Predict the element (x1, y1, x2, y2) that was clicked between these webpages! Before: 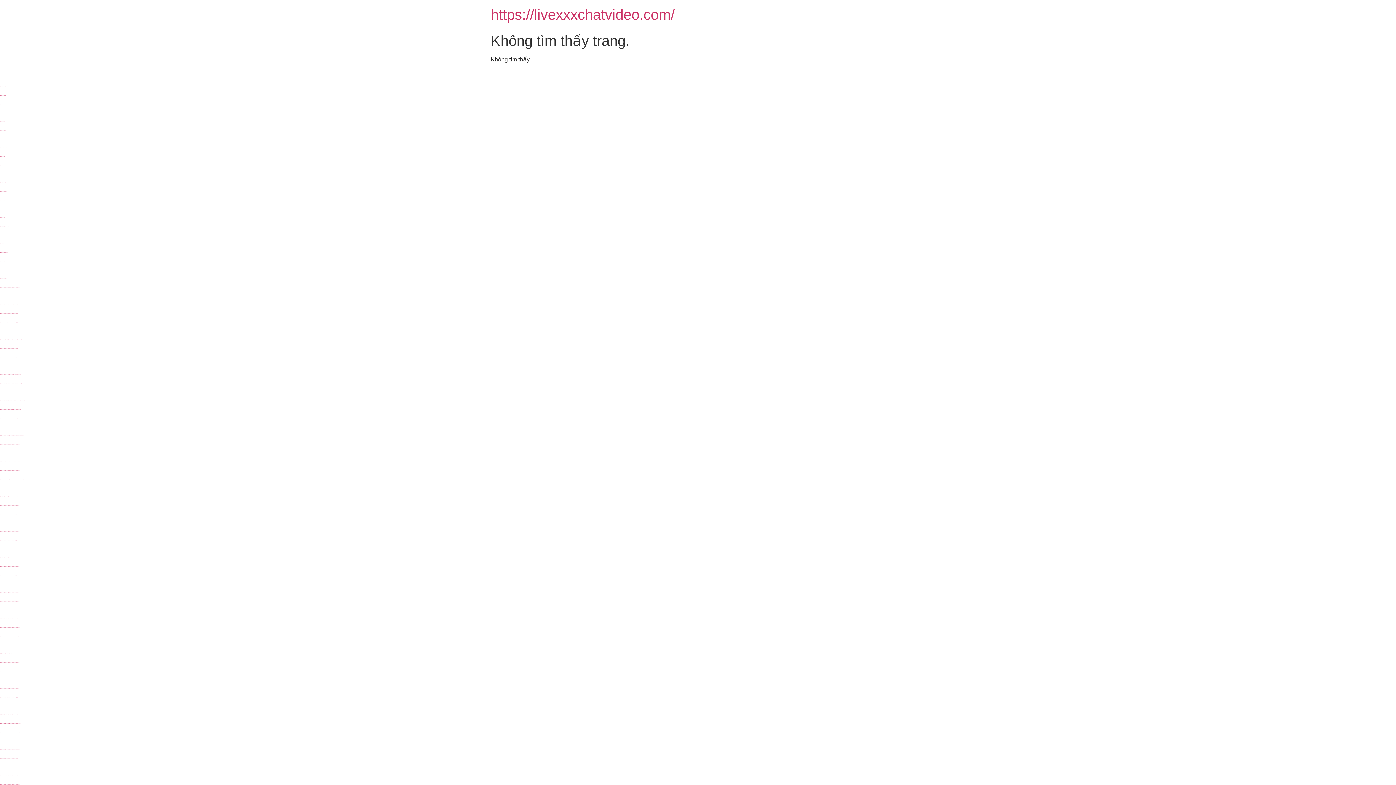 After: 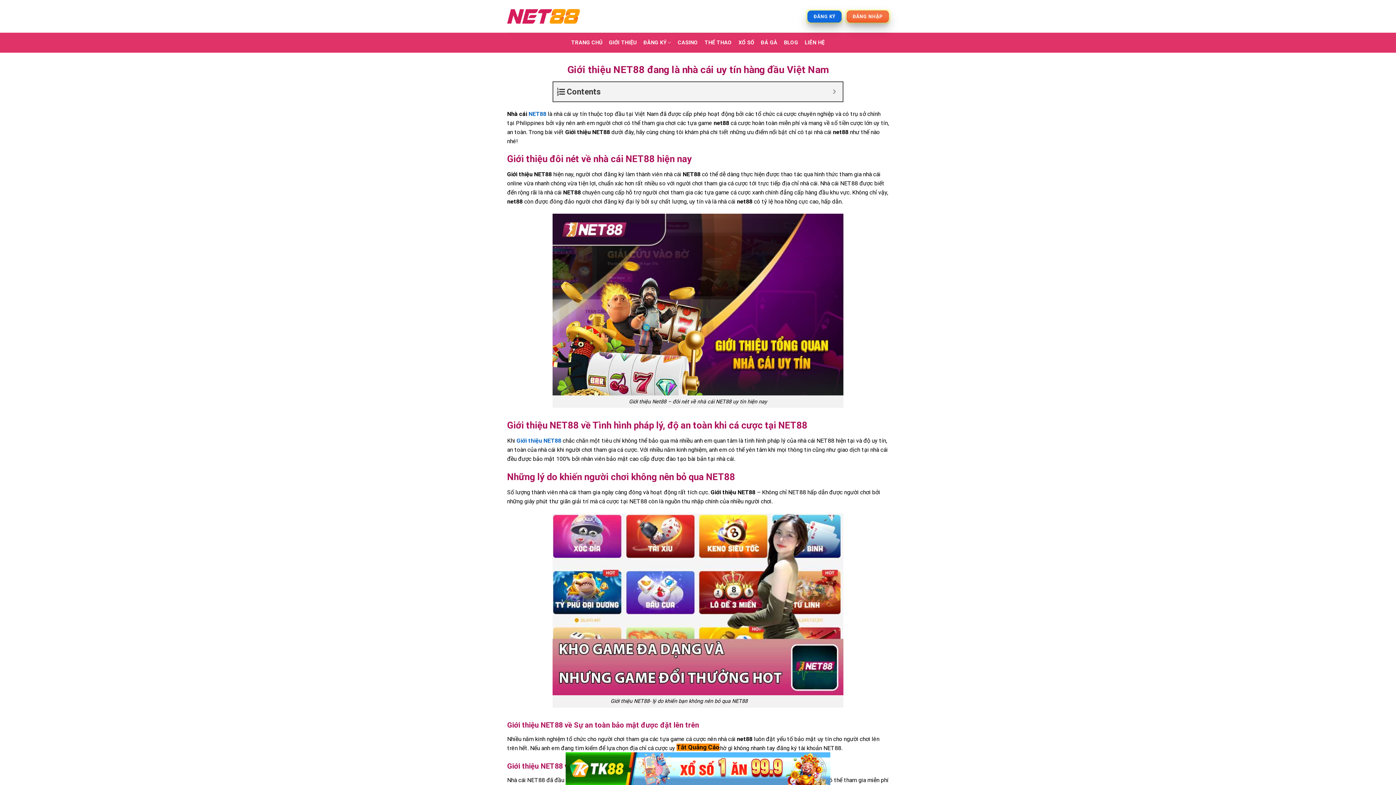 Action: label: https://daihoiboxdulich.com/gioi-thieu-net88/ is a fuck porn site with adult movies, threesome fuck, gangbang fuck. bbox: (0, 365, 24, 366)